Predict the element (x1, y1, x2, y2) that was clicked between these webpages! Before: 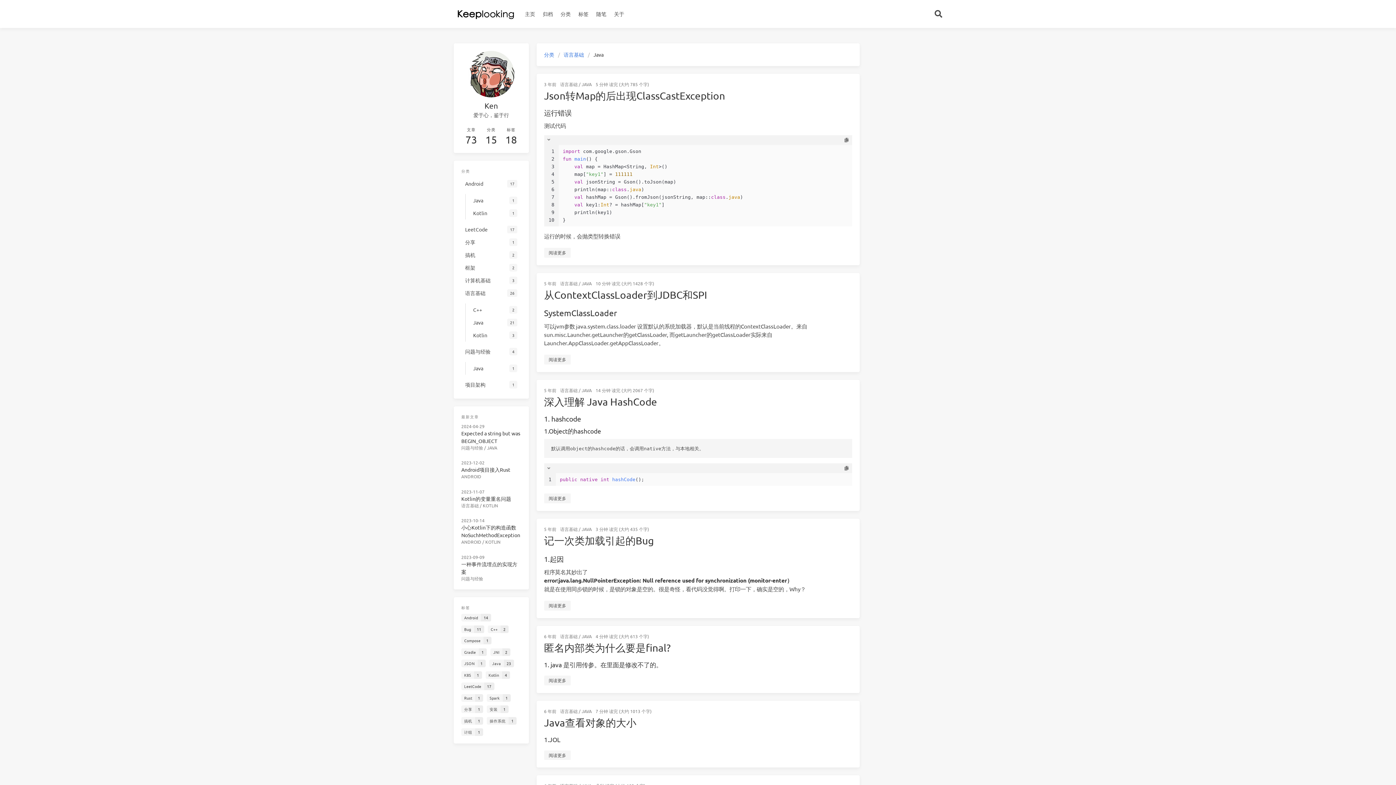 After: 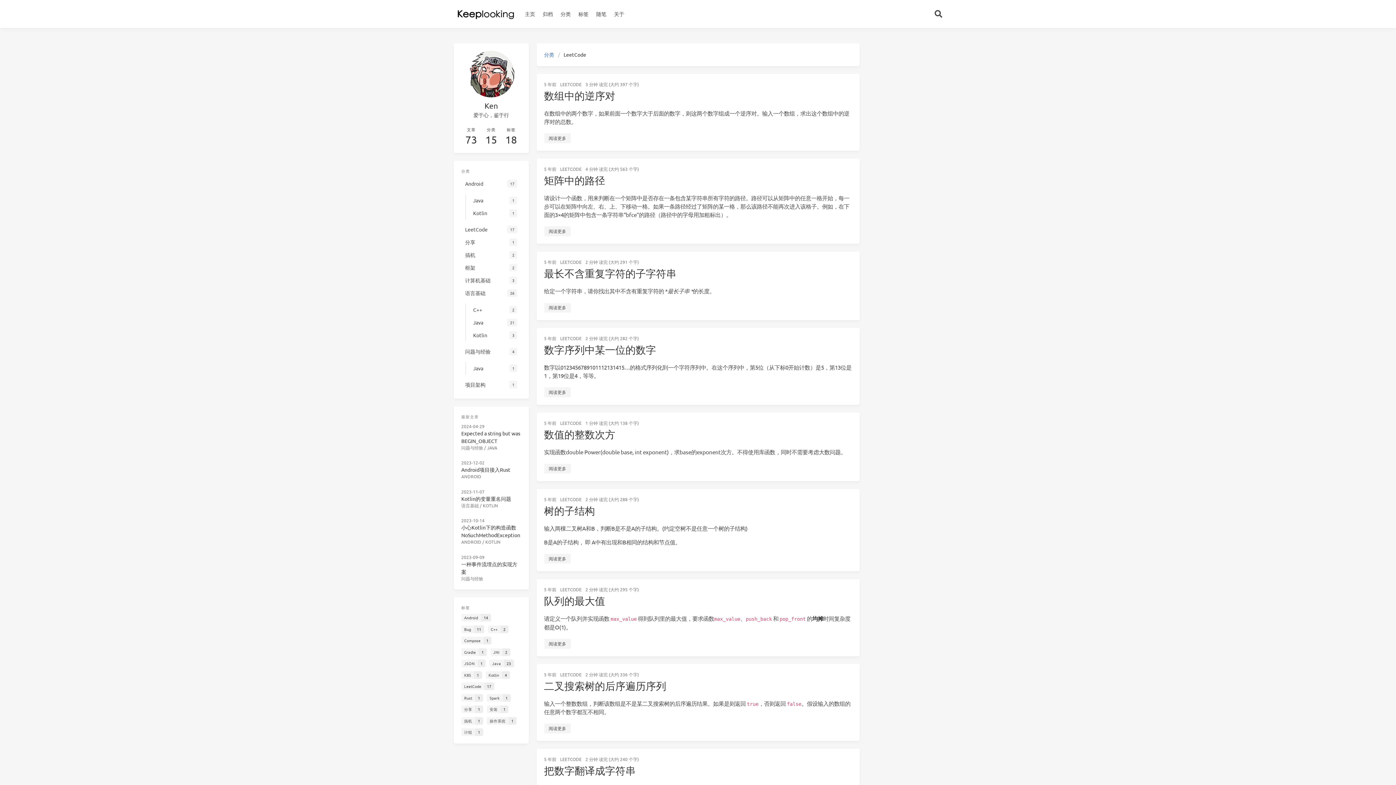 Action: label: LeetCode
17 bbox: (461, 223, 521, 236)